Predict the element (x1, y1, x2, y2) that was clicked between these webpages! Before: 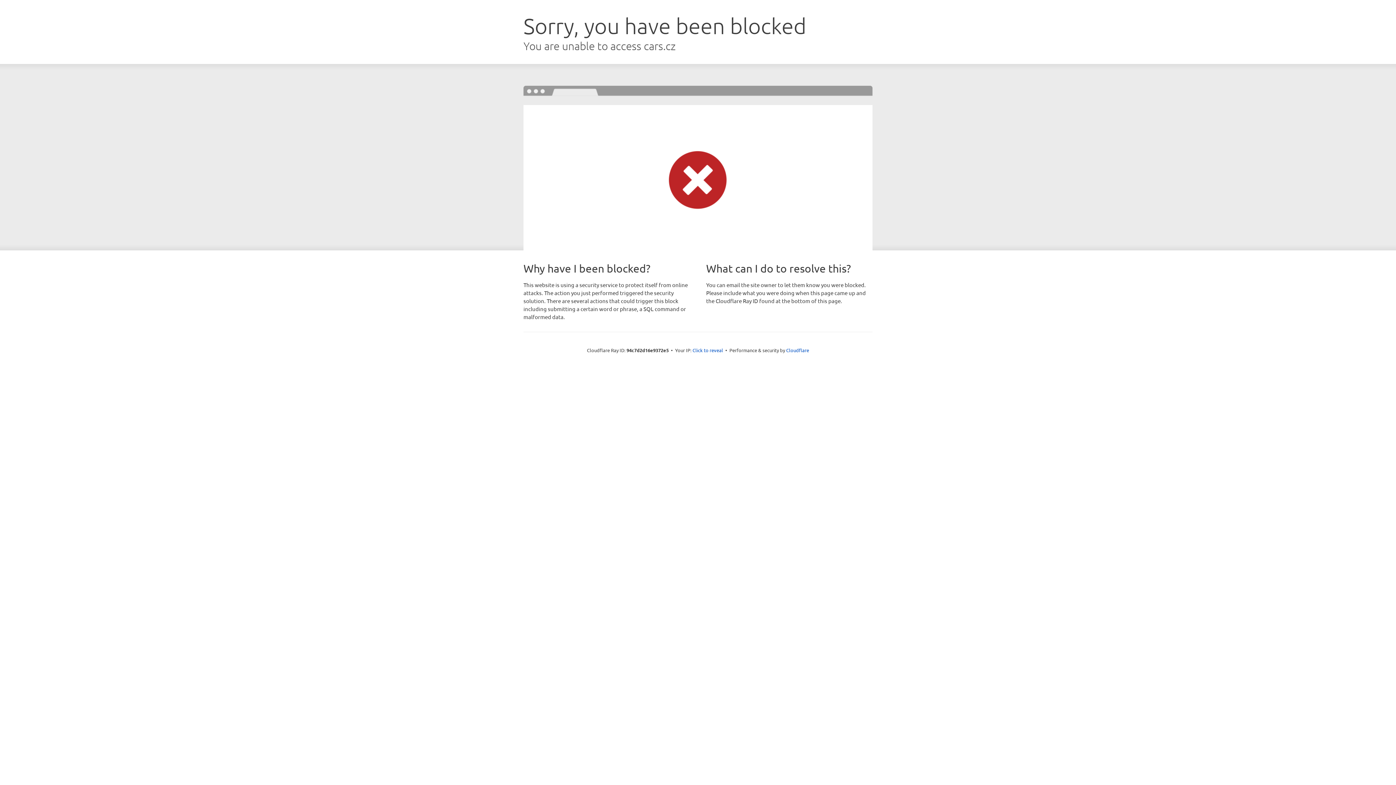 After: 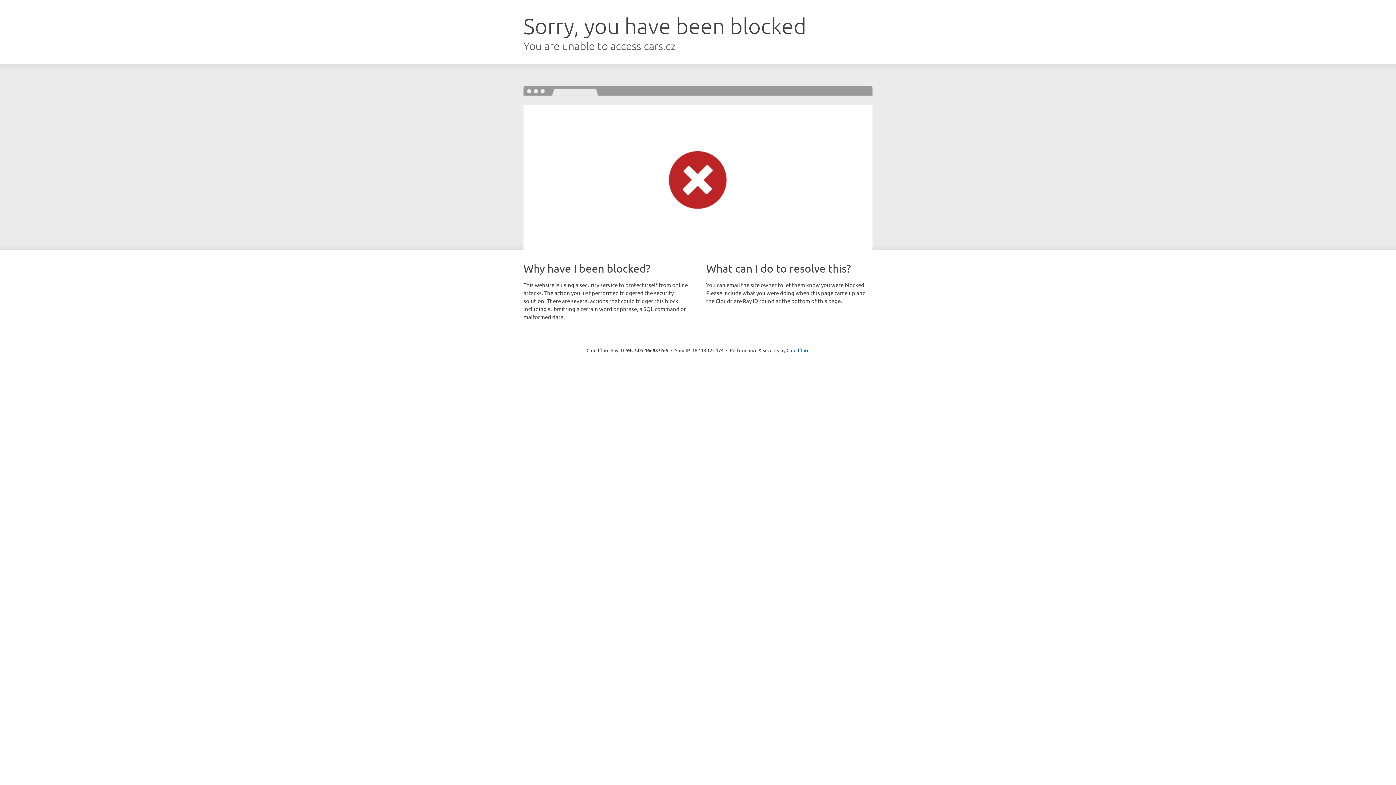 Action: label: Click to reveal bbox: (692, 346, 723, 353)